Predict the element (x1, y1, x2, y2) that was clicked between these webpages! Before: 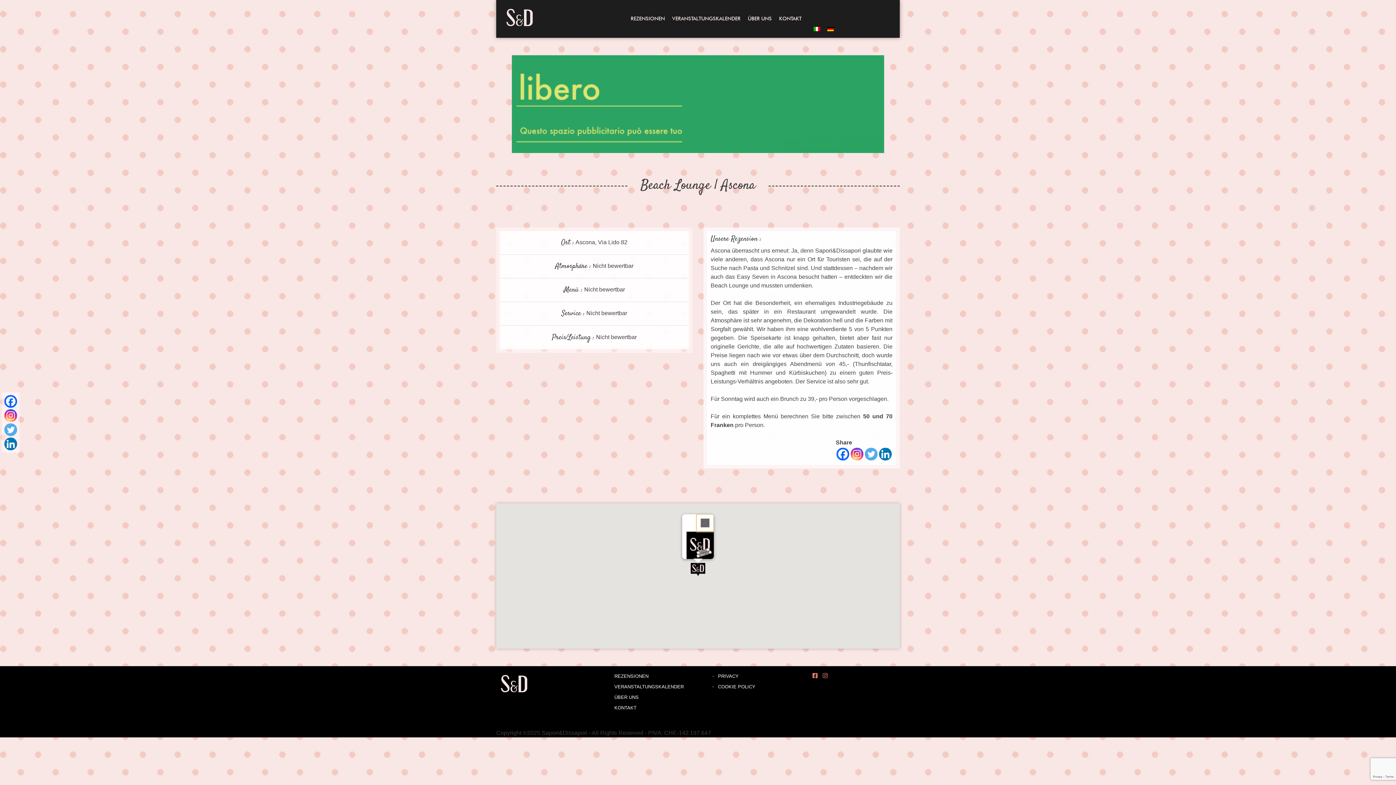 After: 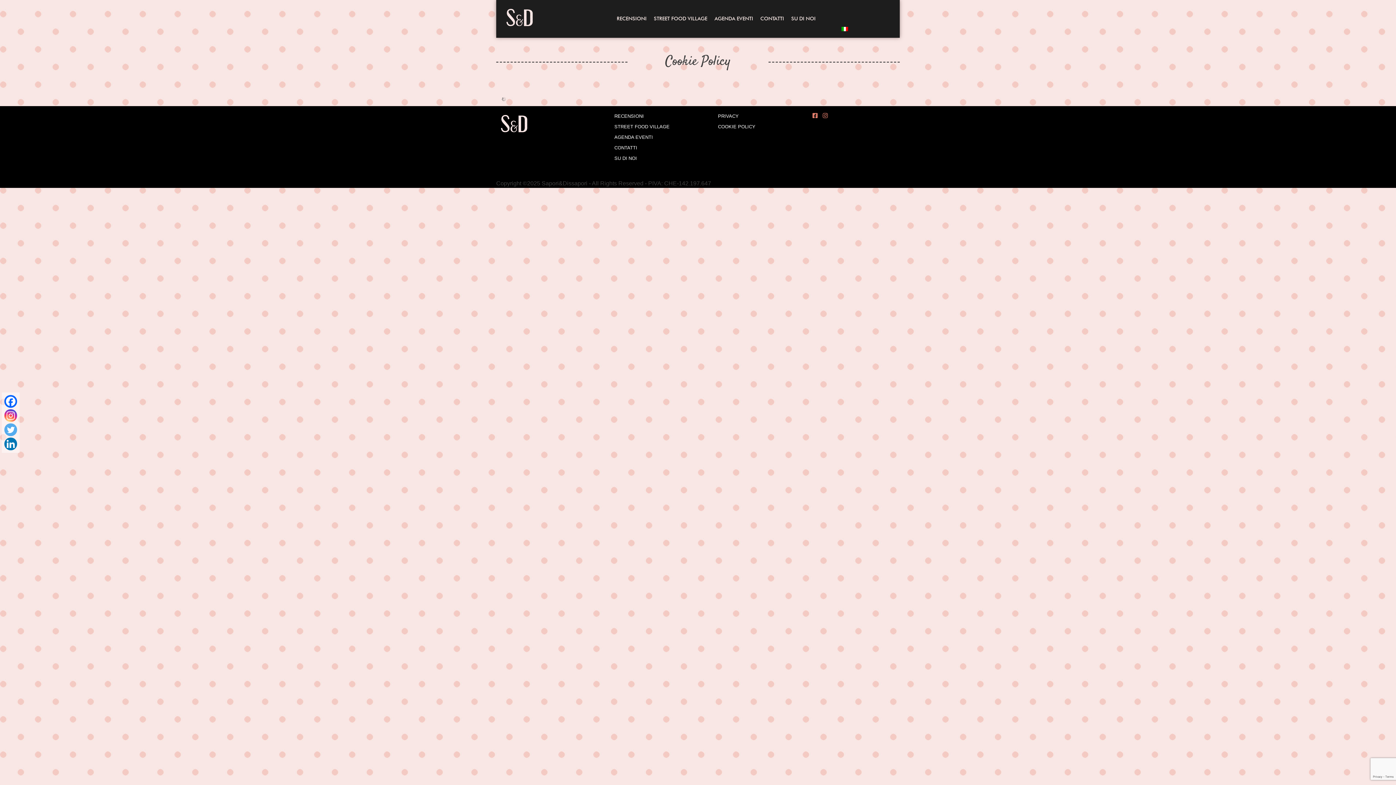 Action: label: COOKIE POLICY bbox: (718, 684, 755, 689)